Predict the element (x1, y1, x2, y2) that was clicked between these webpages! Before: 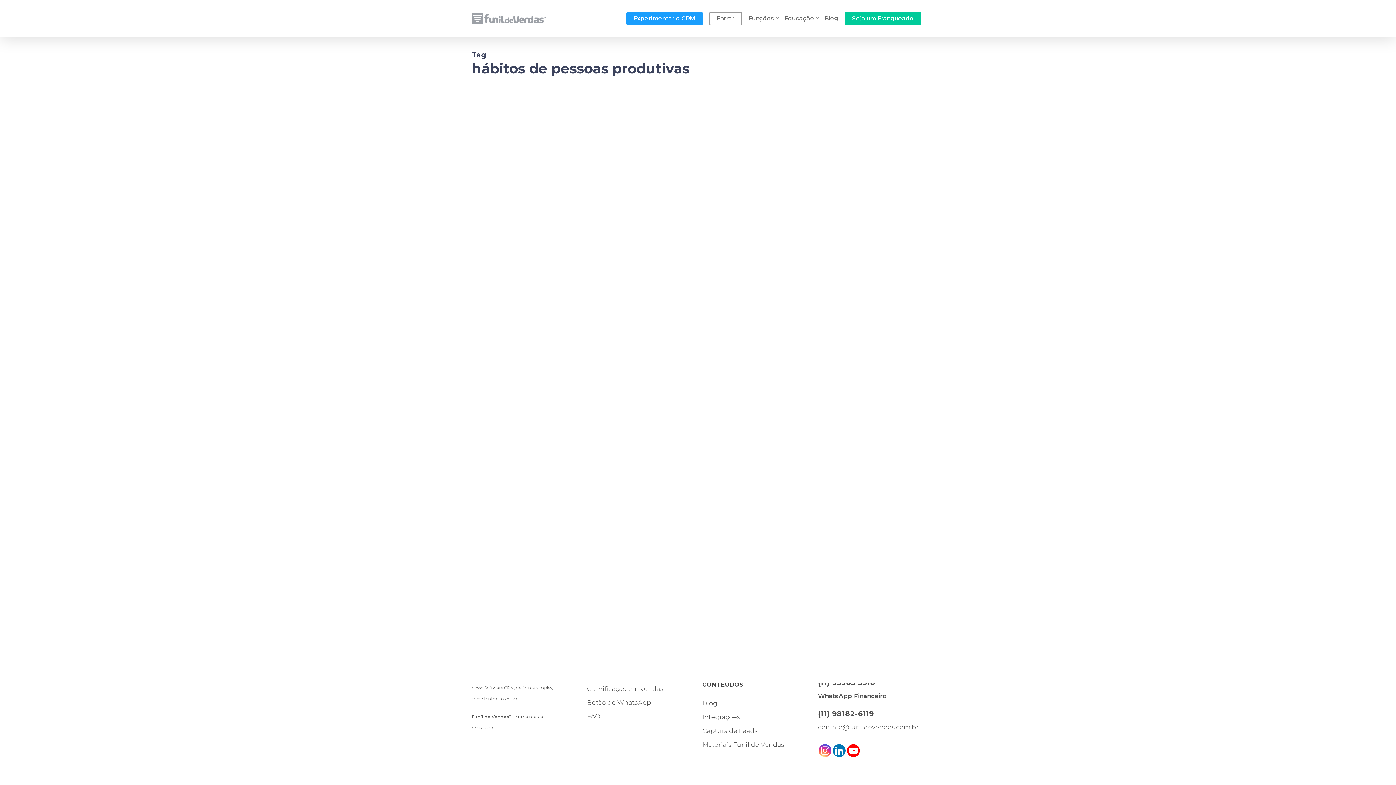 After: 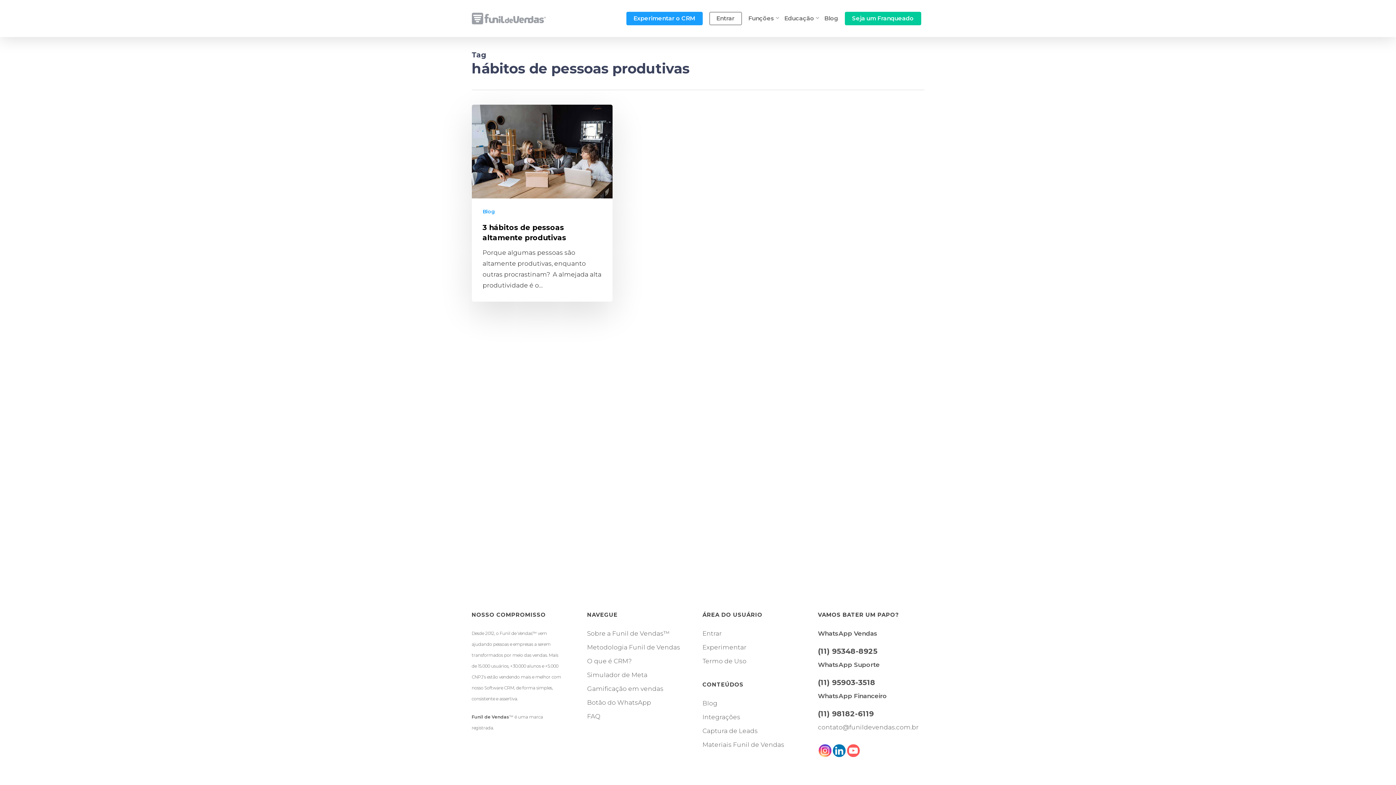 Action: bbox: (847, 744, 859, 757)